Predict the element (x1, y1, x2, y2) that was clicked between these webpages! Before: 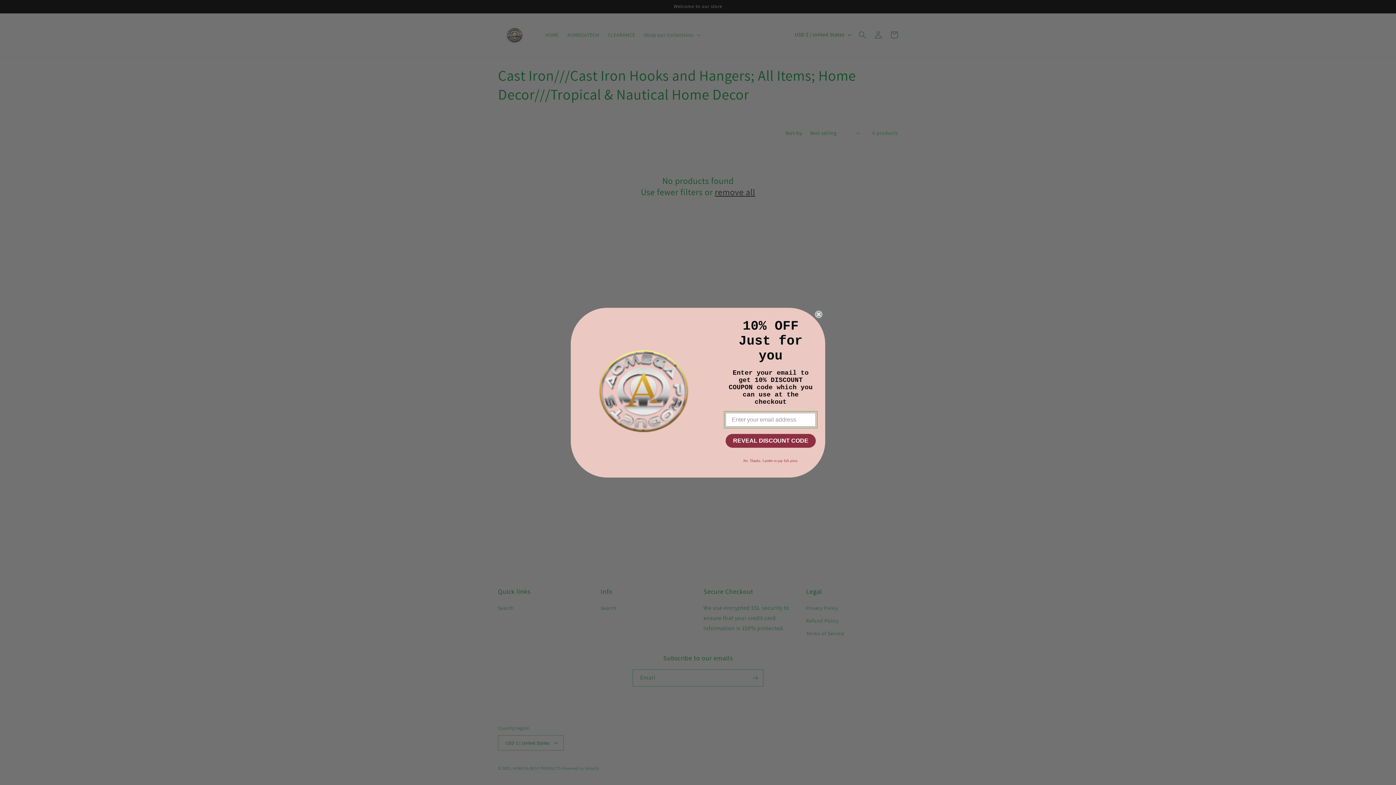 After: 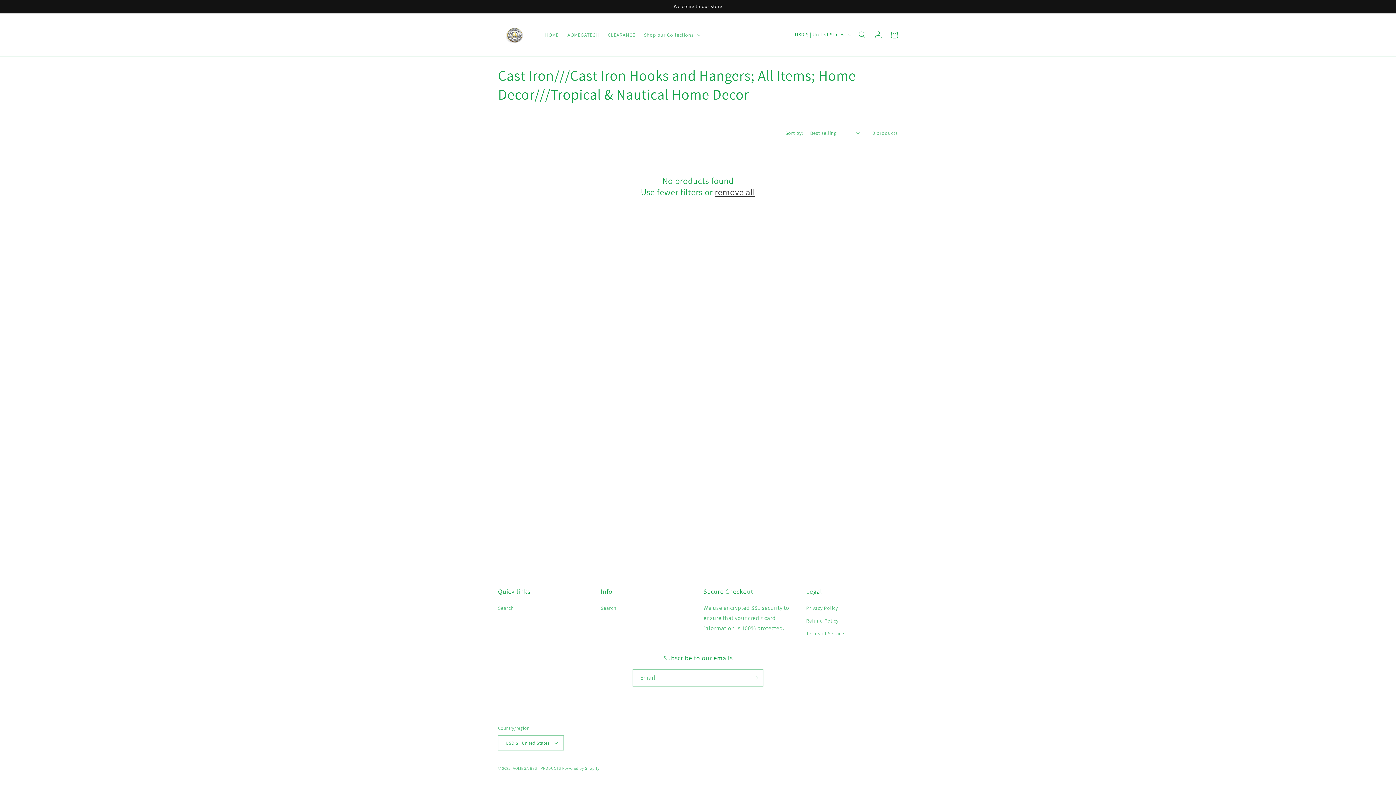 Action: bbox: (739, 458, 802, 469) label: No. Thanks. I prefer to pay full price.